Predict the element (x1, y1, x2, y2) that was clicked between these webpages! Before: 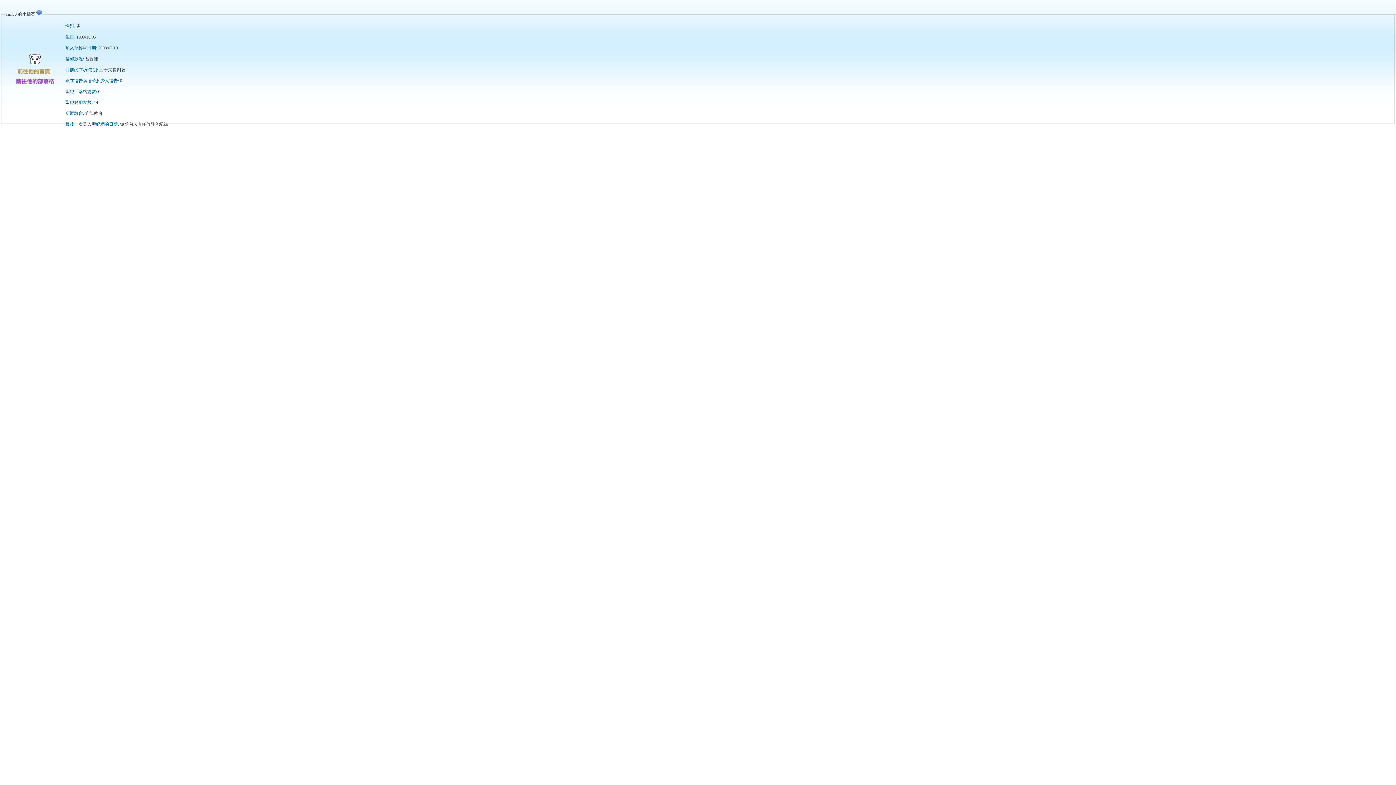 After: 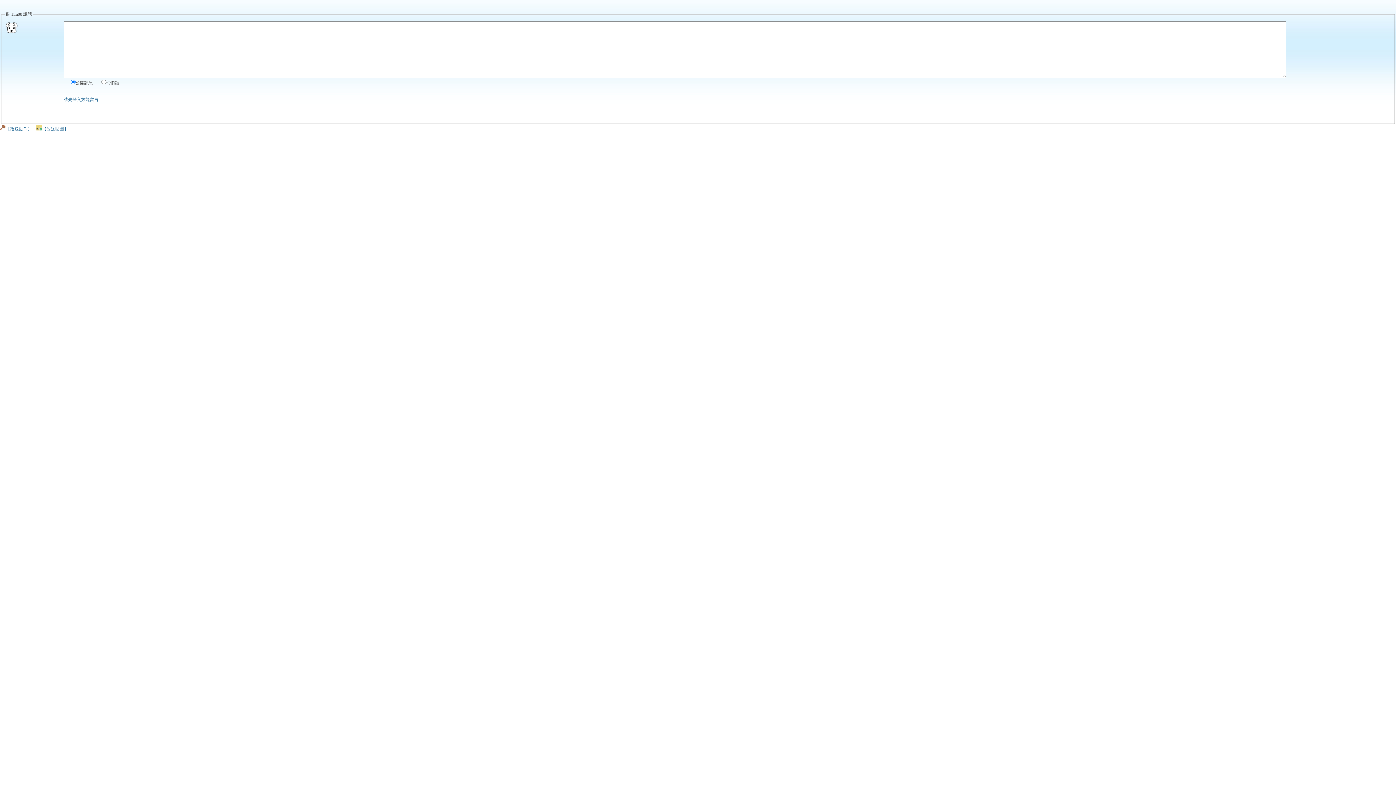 Action: bbox: (36, 11, 42, 16)